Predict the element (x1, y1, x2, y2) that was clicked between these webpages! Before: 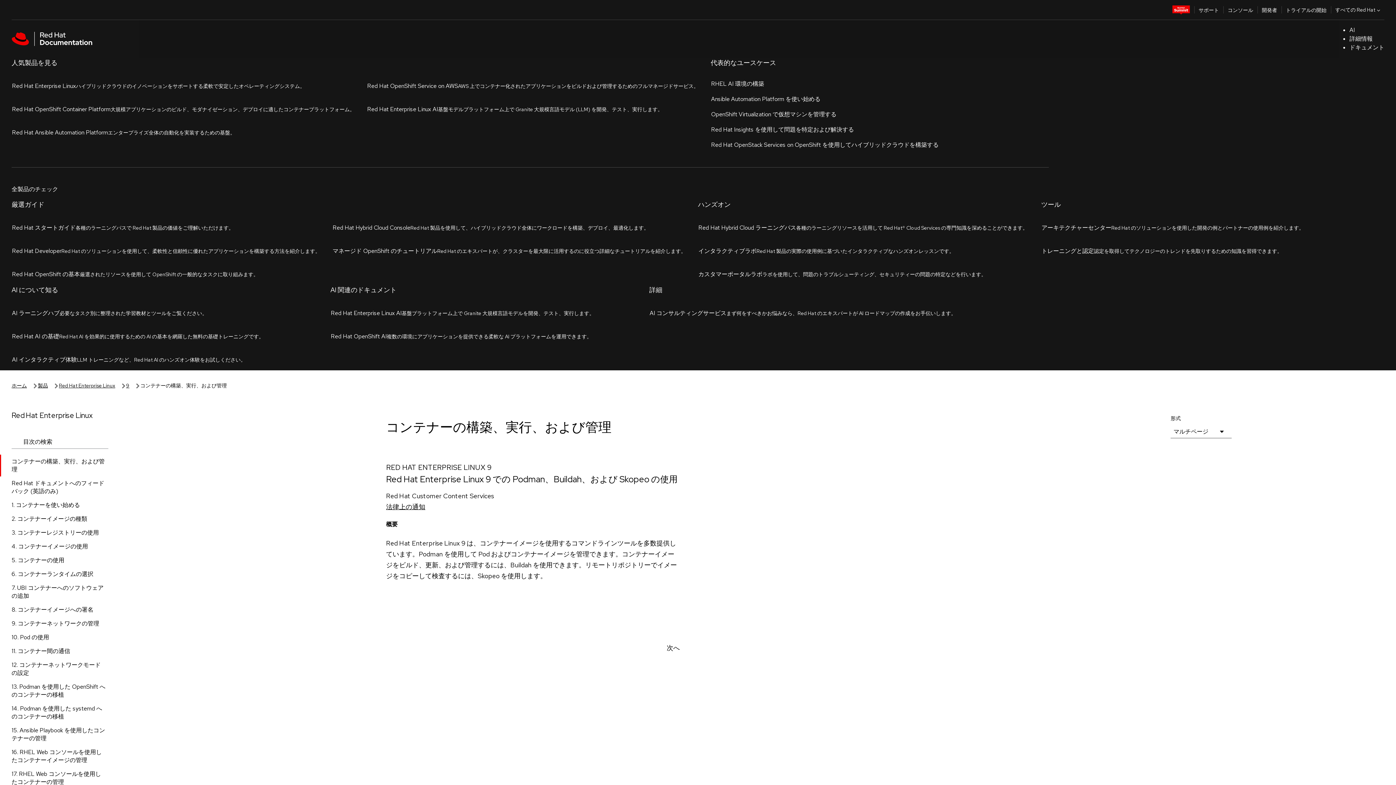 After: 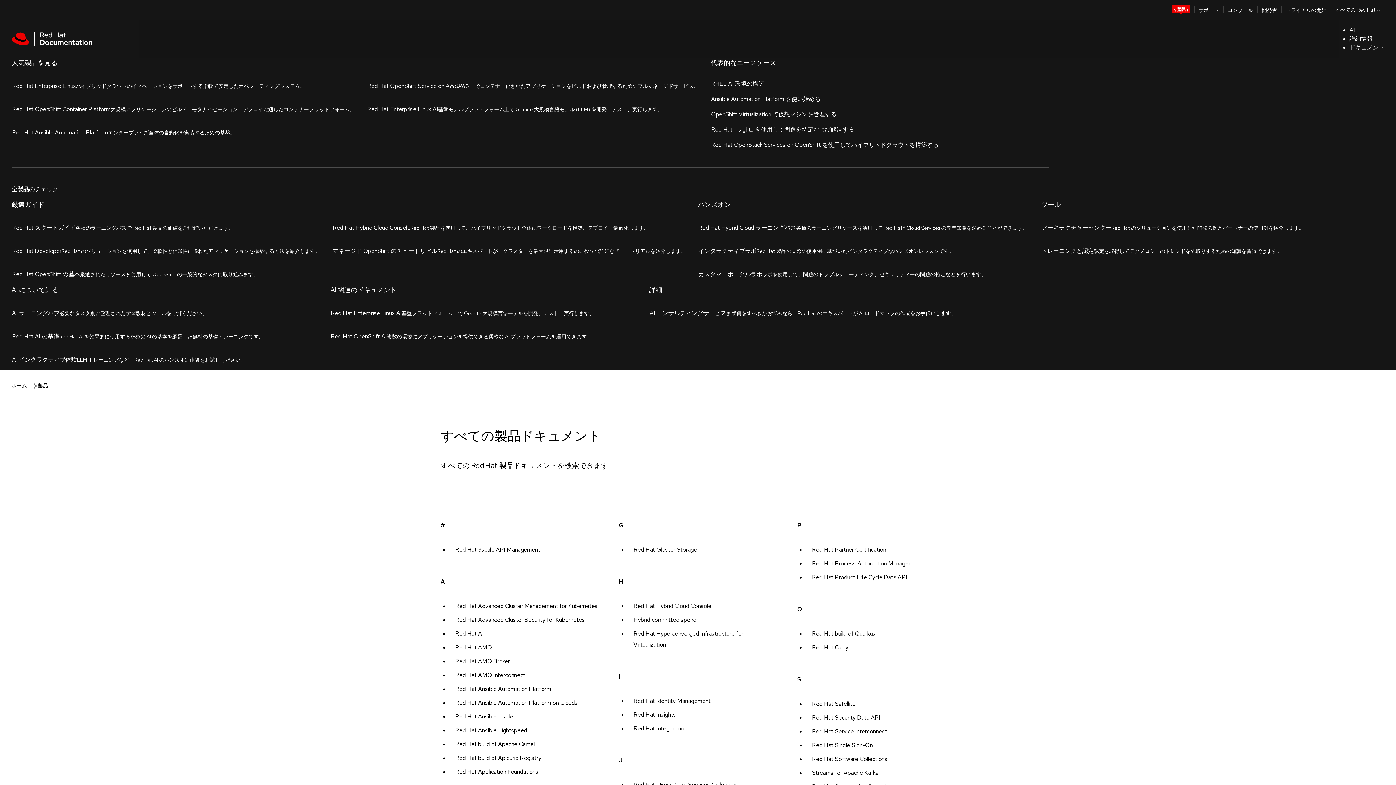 Action: bbox: (37, 57, 48, 65) label: 製品